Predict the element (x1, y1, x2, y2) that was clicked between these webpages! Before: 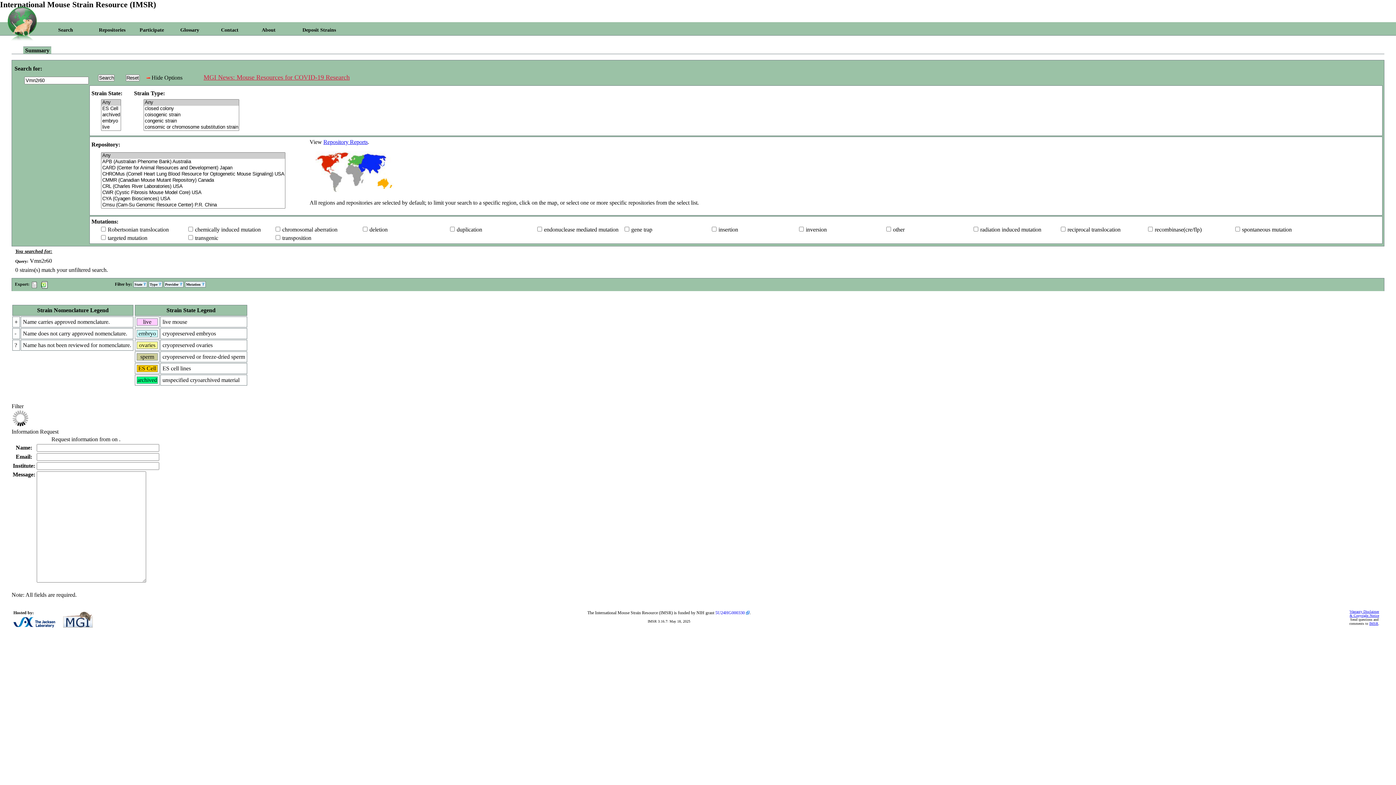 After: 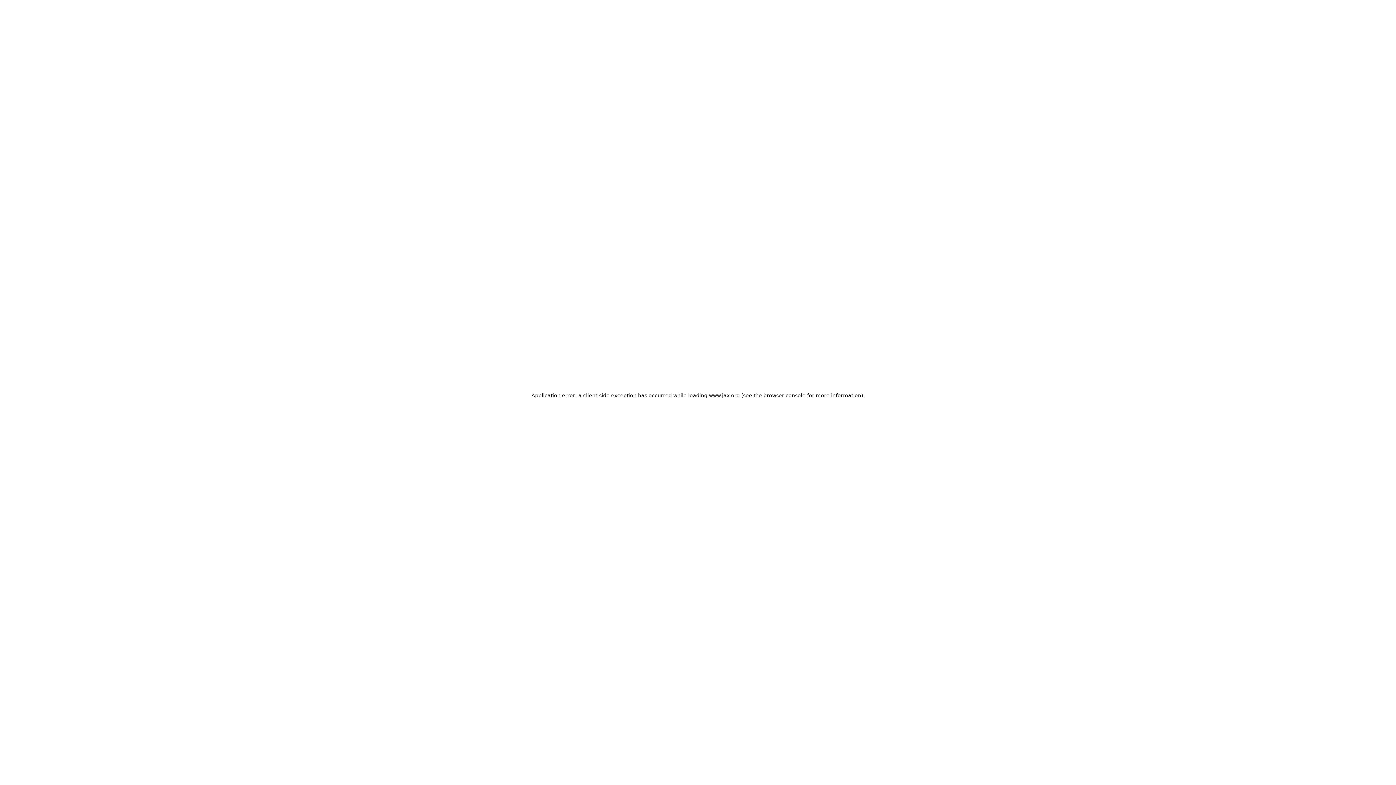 Action: bbox: (203, 73, 349, 81) label: MGI News: Mouse Resources for COVID-19 Research